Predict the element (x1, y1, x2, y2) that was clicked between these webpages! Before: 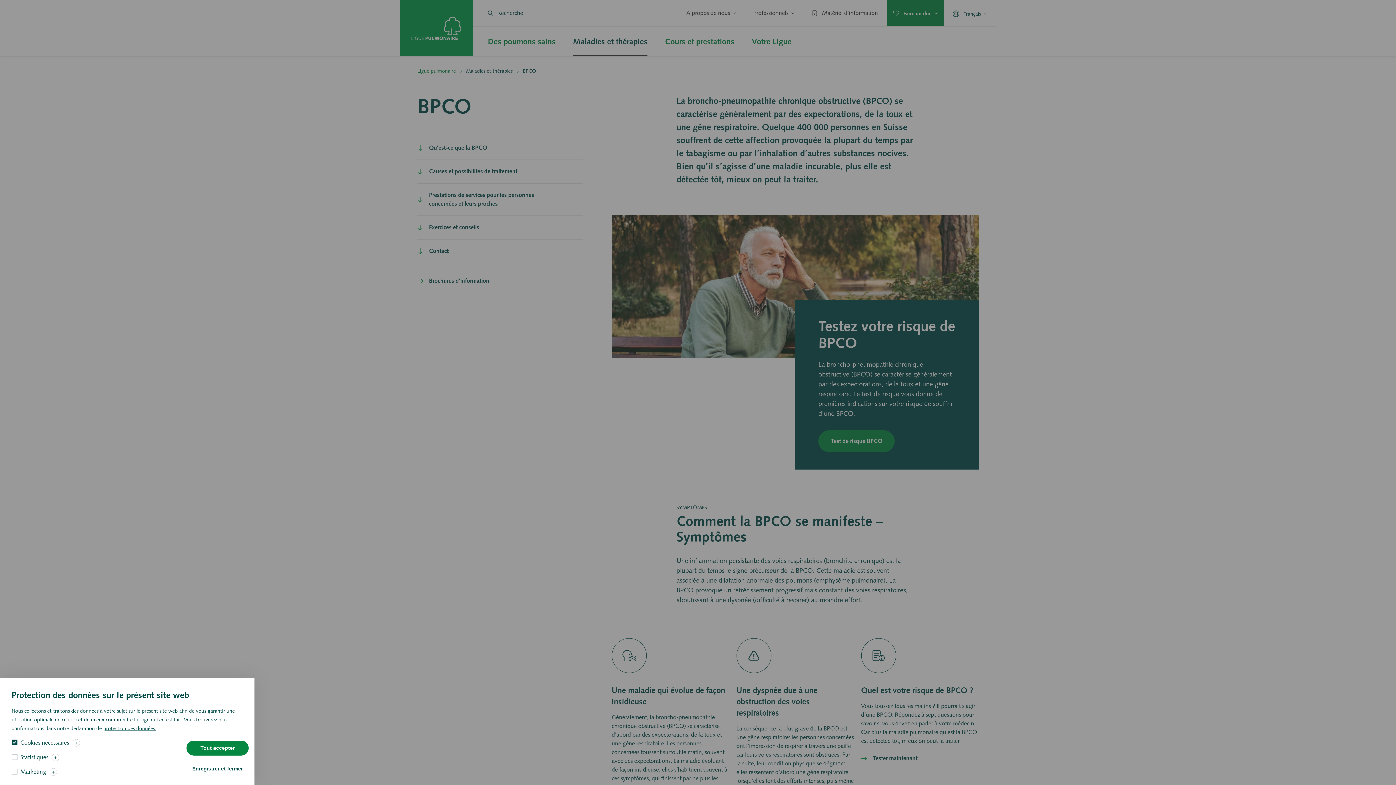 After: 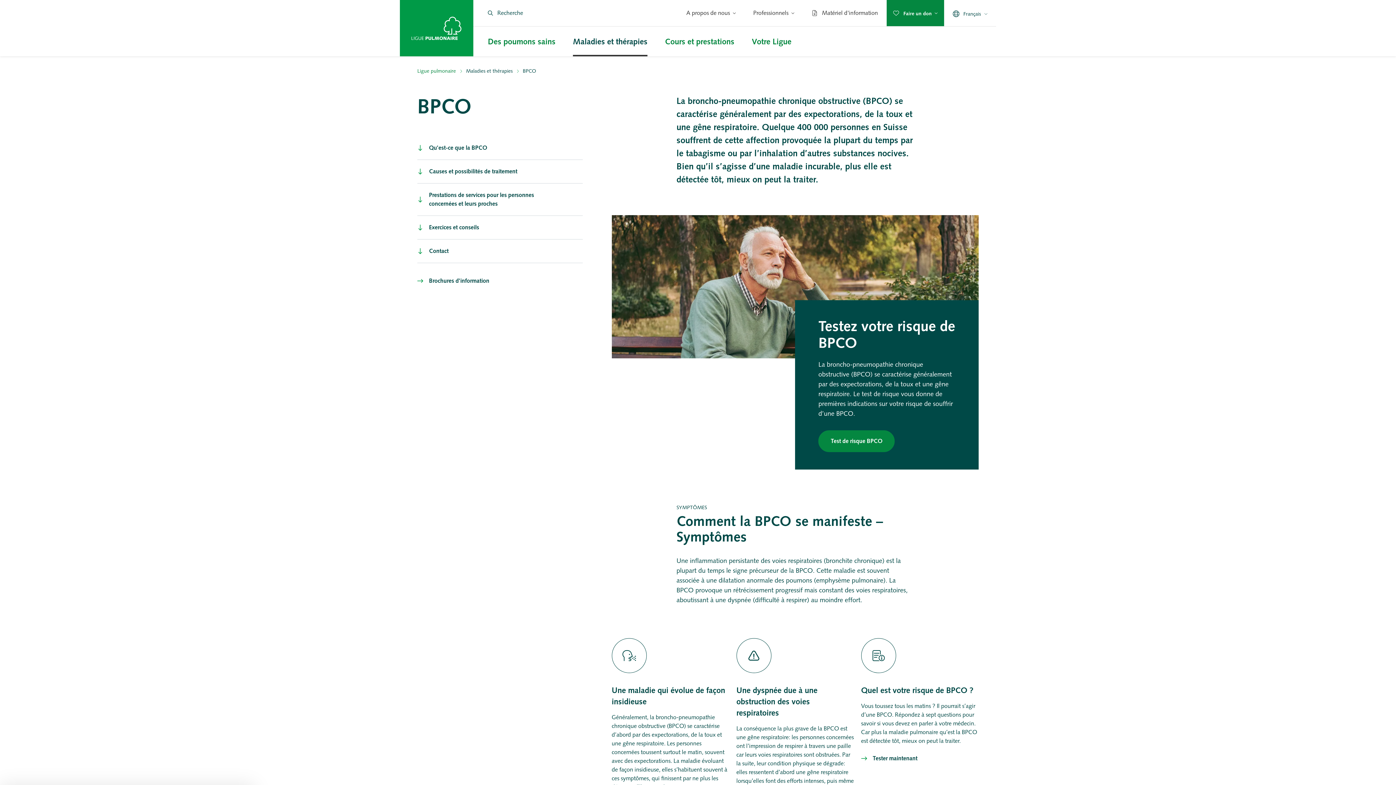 Action: label: Tout accepter bbox: (186, 741, 248, 756)